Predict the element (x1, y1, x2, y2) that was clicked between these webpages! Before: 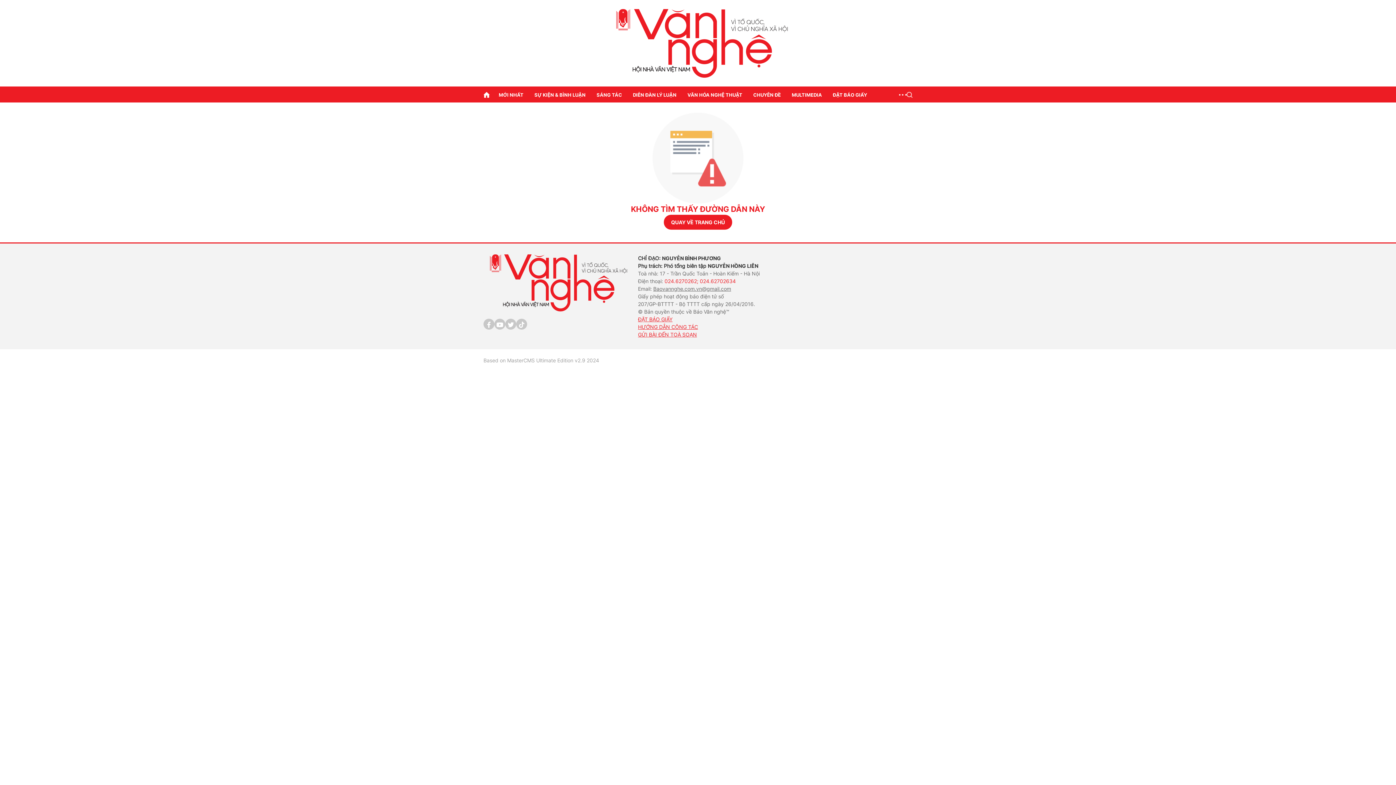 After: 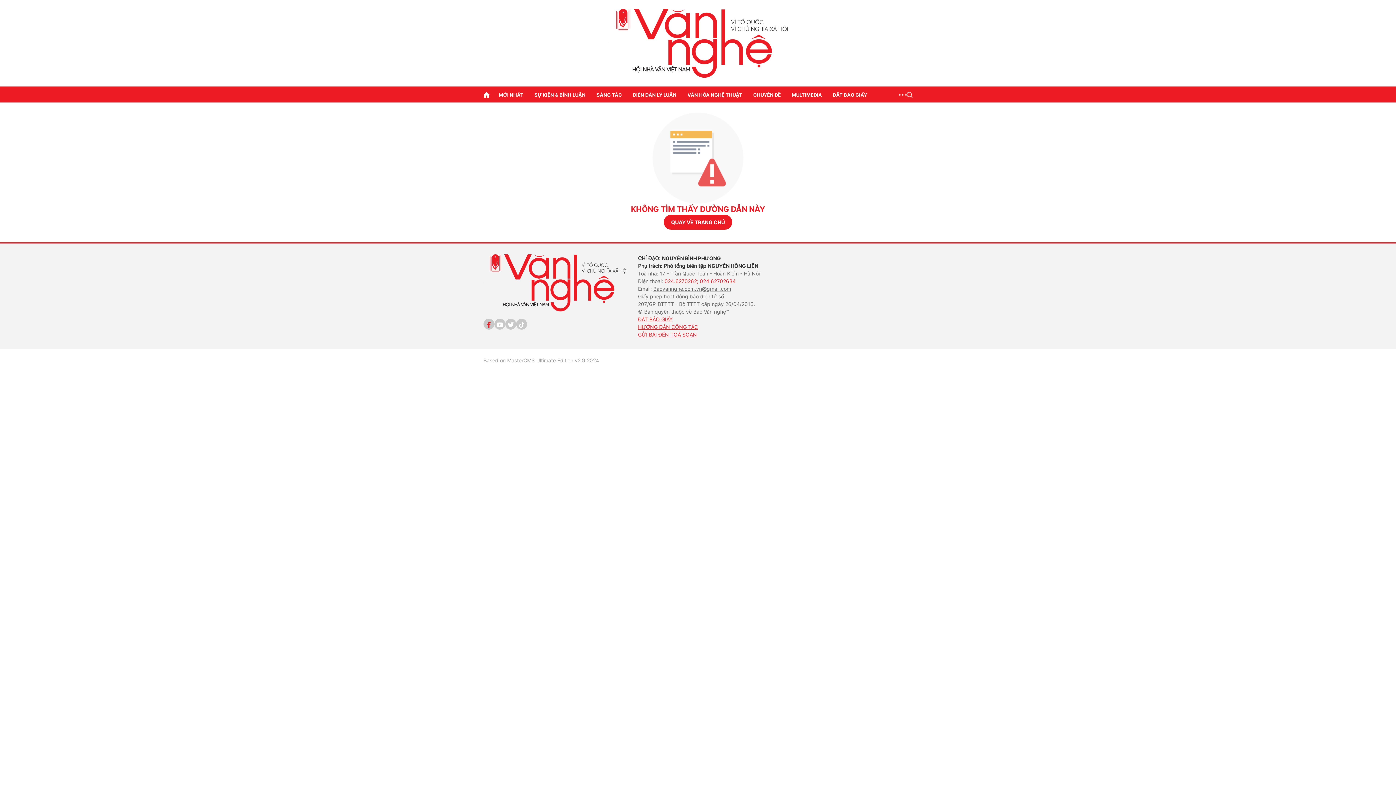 Action: bbox: (487, 321, 491, 328)